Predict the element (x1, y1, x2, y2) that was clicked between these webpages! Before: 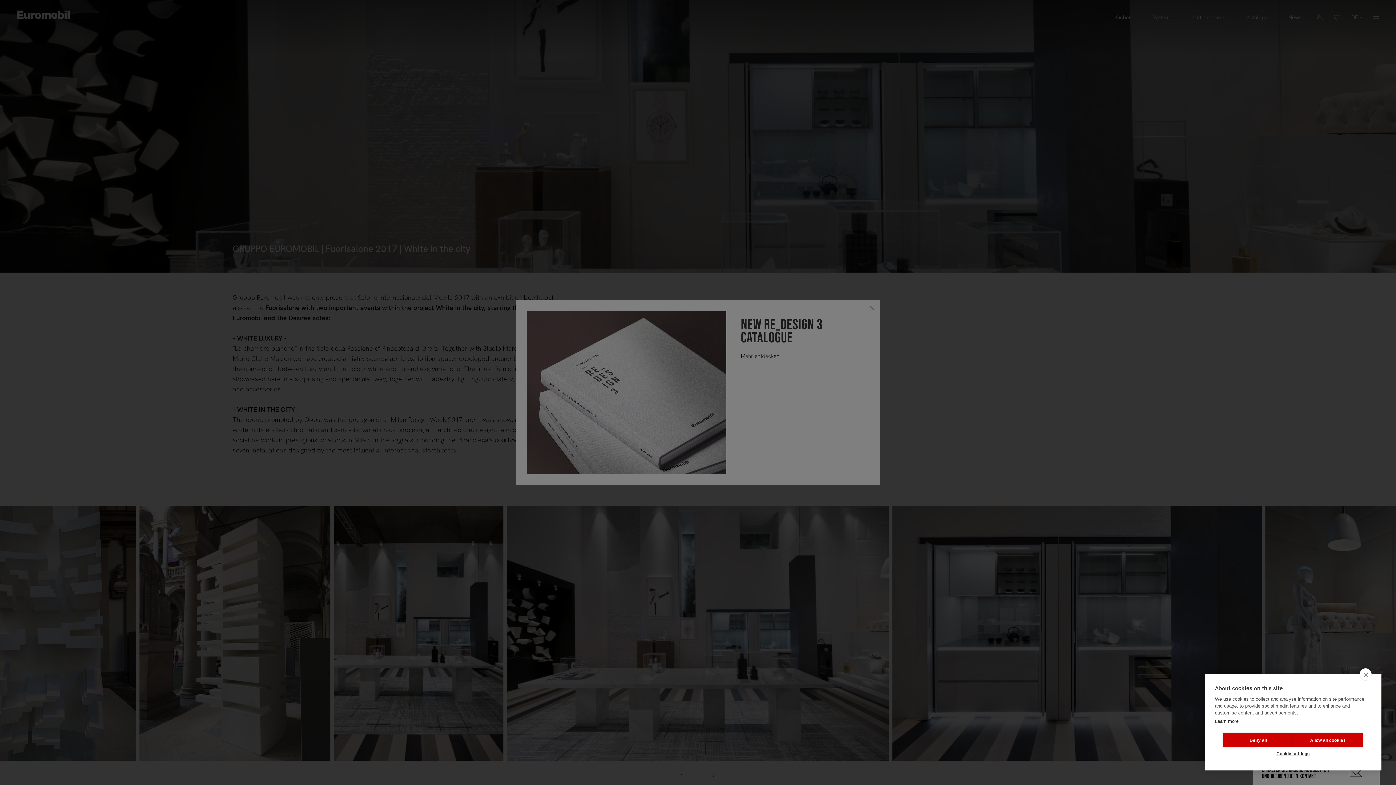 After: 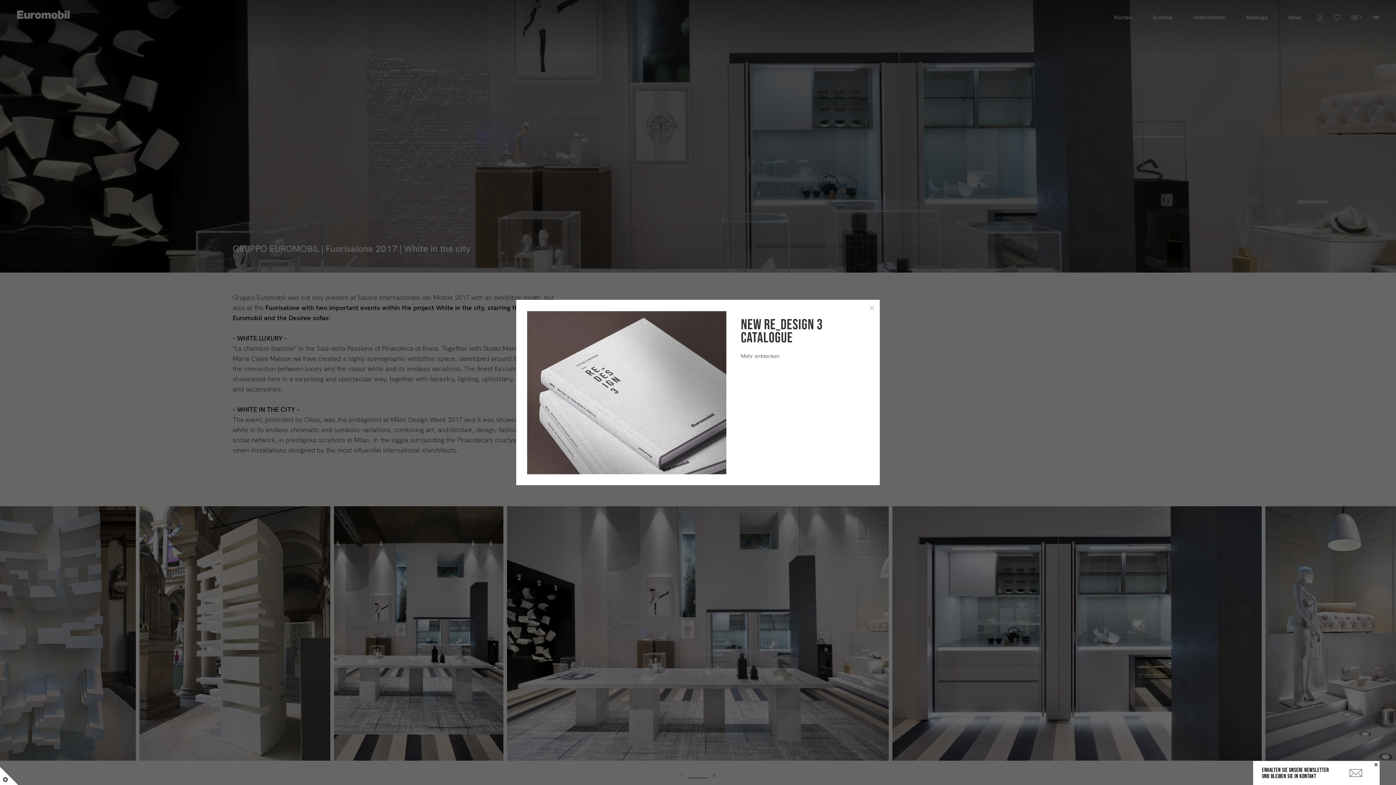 Action: bbox: (1223, 733, 1293, 747) label: Deny all